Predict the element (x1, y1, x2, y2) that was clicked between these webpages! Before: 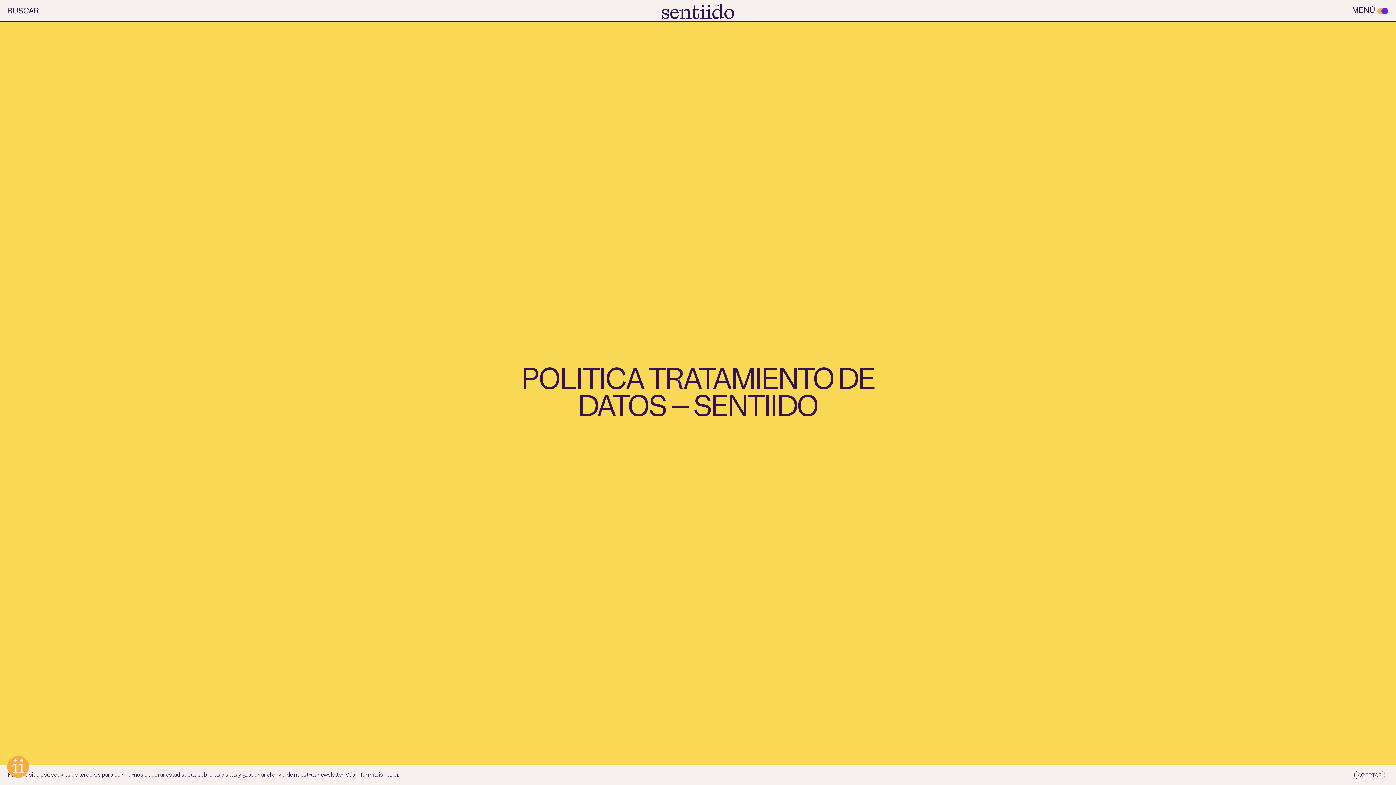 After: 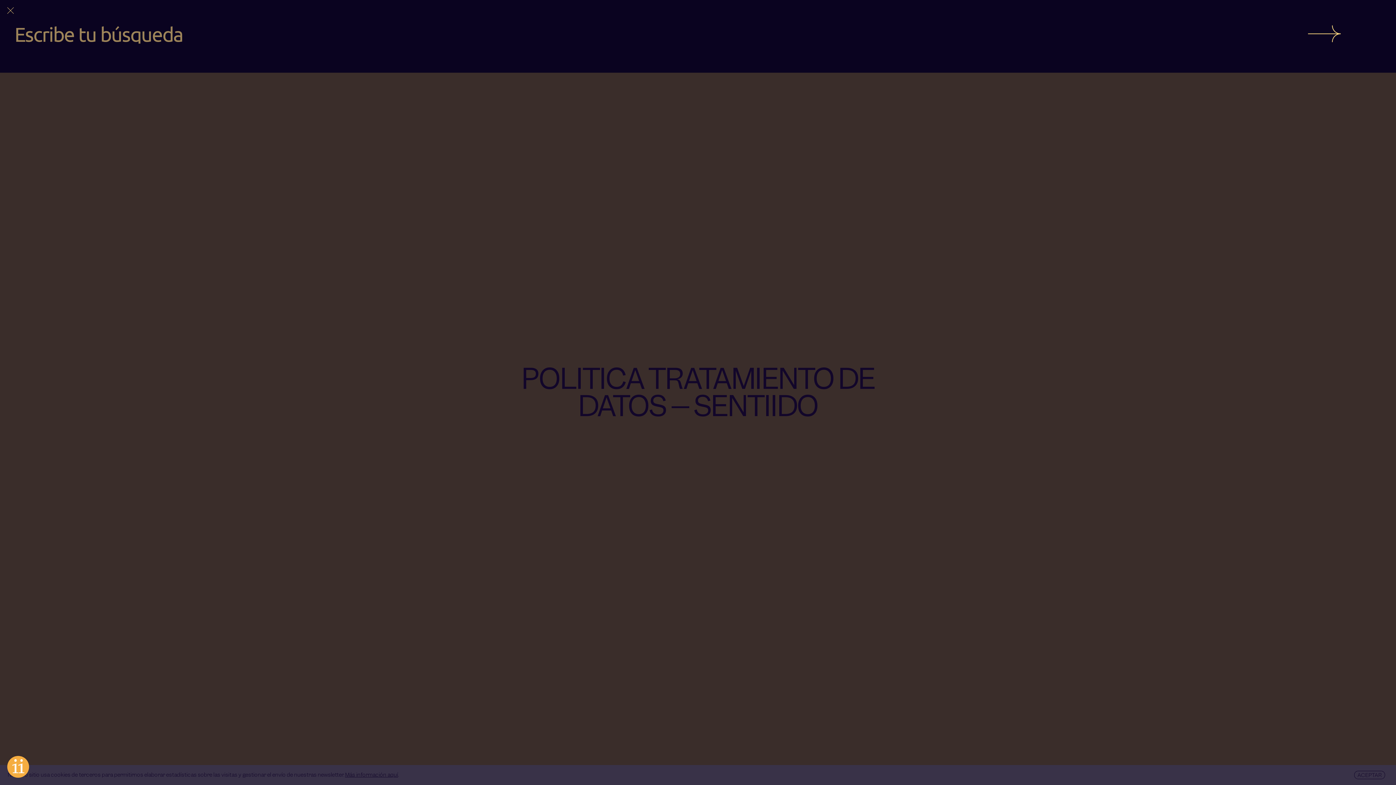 Action: bbox: (7, 5, 38, 15) label: BUSCAR